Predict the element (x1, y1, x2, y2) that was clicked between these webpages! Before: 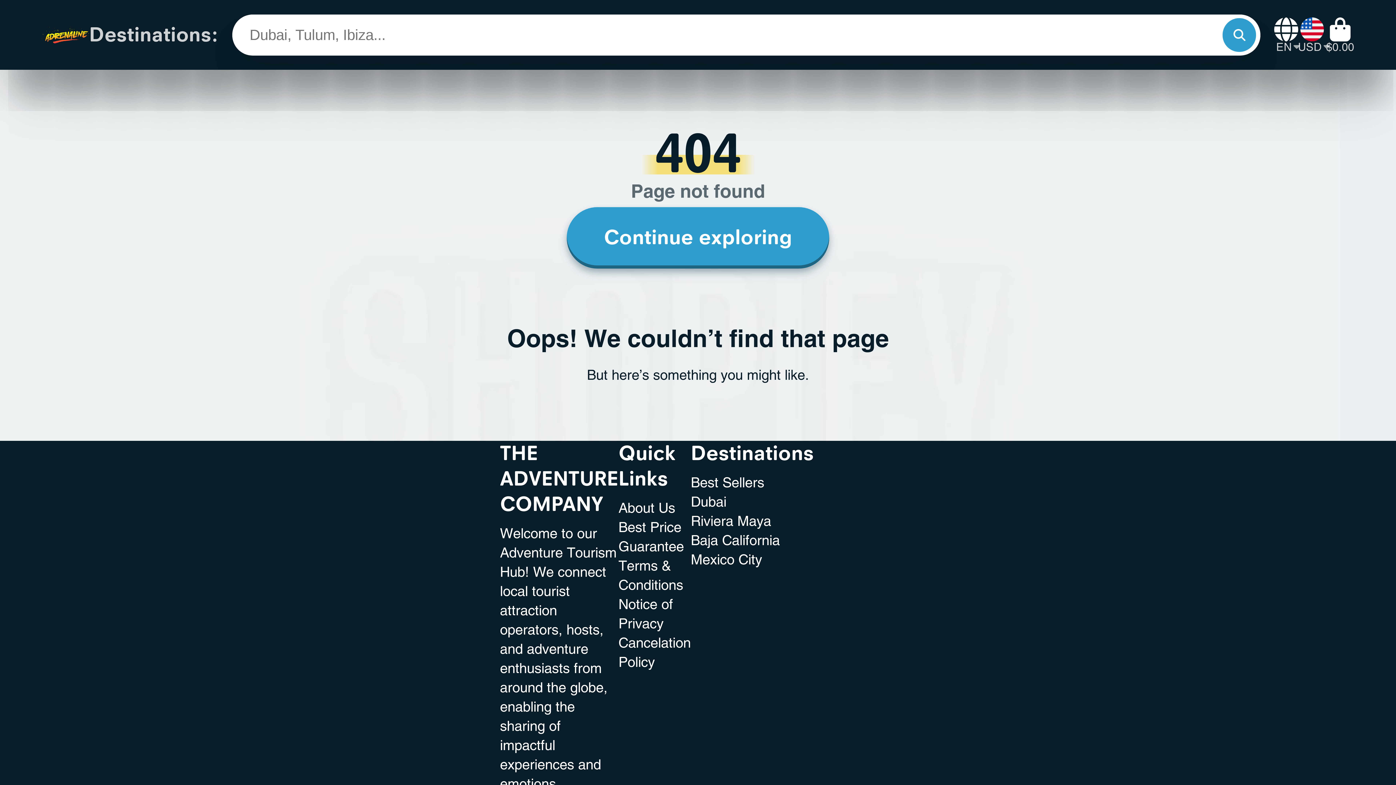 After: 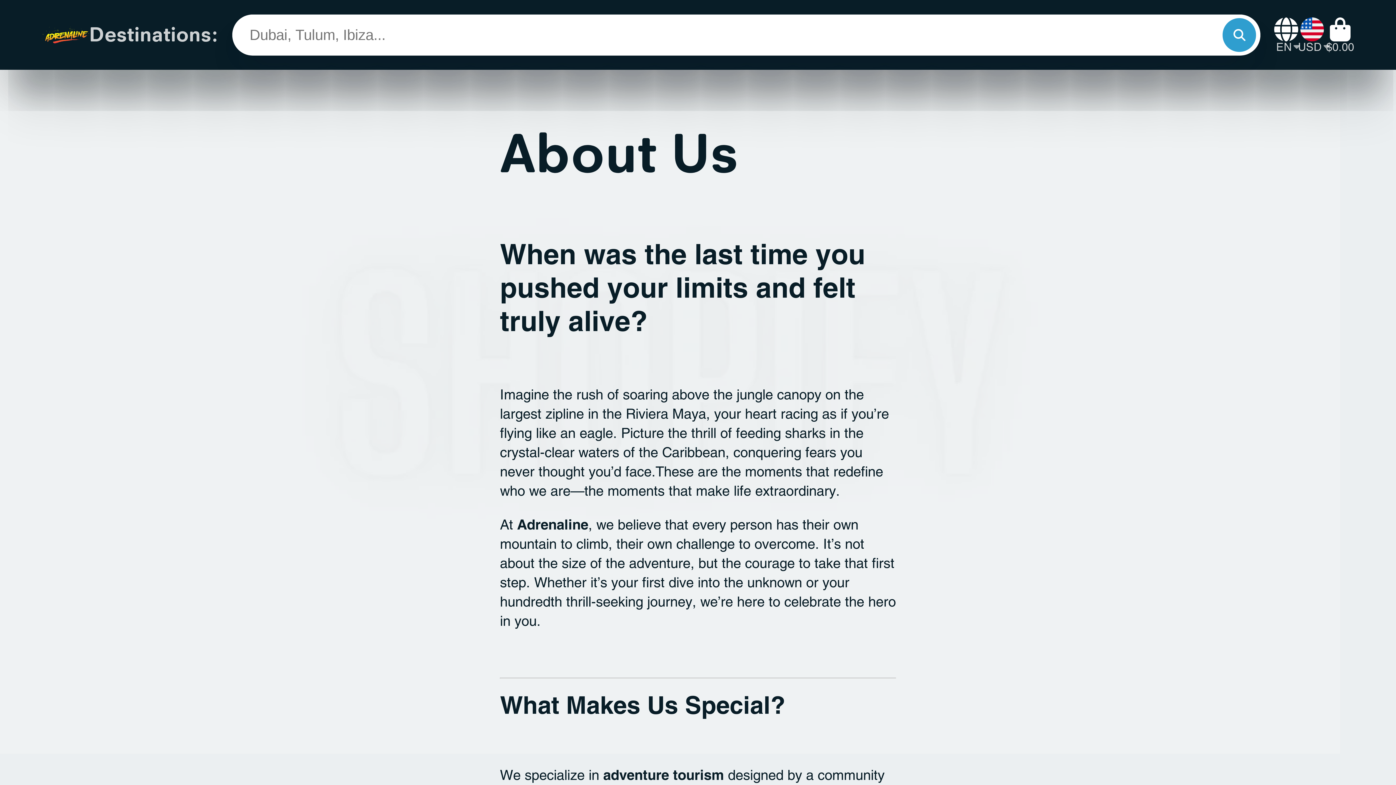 Action: bbox: (618, 500, 675, 516) label: About Us